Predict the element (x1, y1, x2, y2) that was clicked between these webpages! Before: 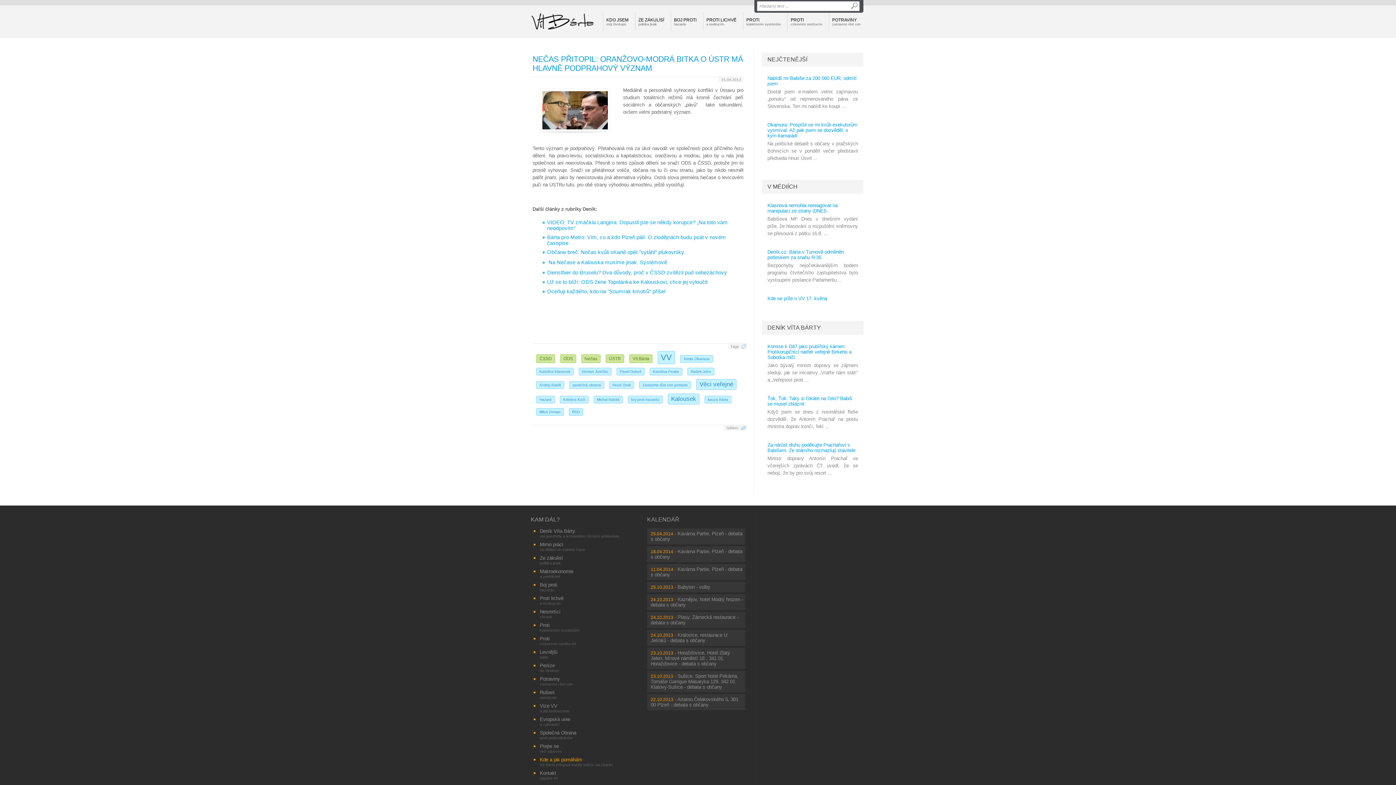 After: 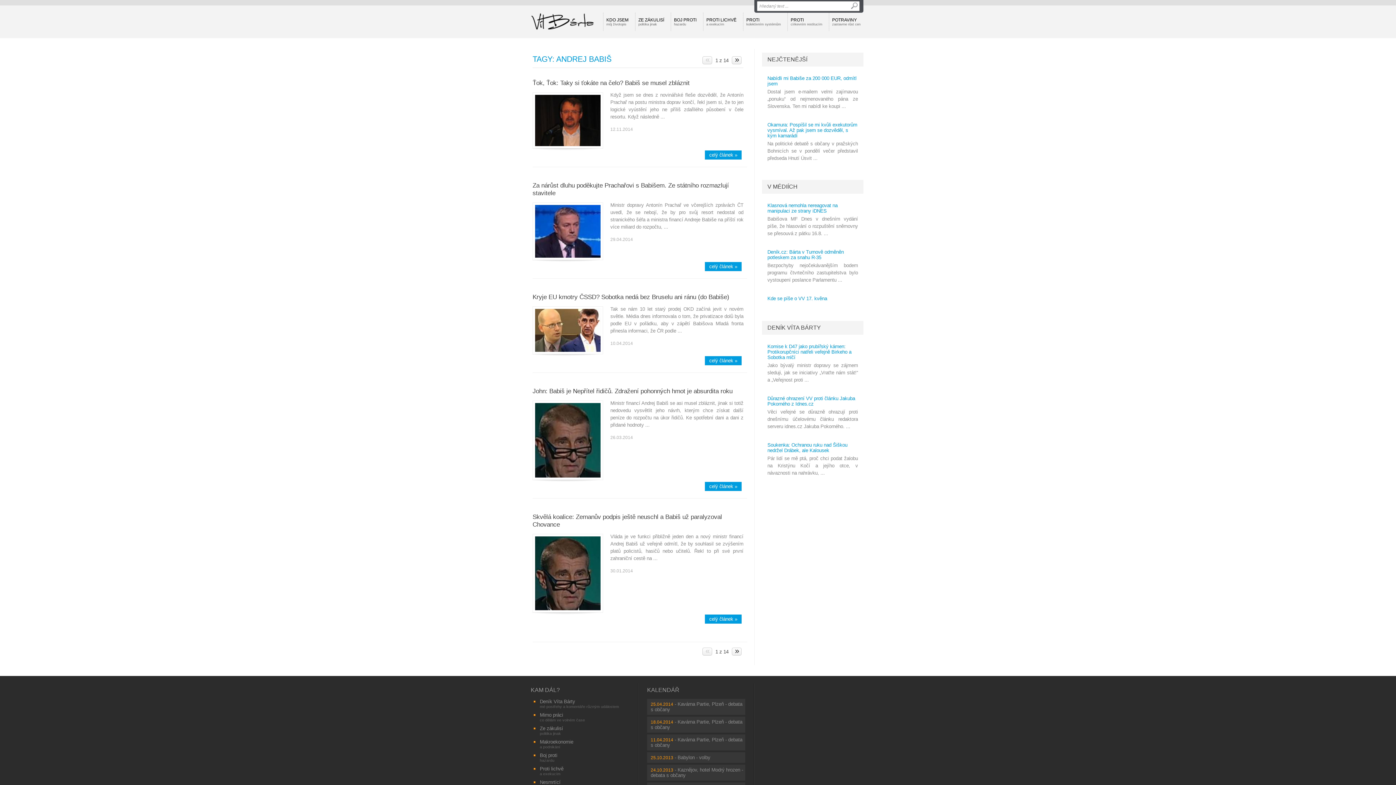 Action: label: Andrej Babiš bbox: (539, 383, 561, 387)